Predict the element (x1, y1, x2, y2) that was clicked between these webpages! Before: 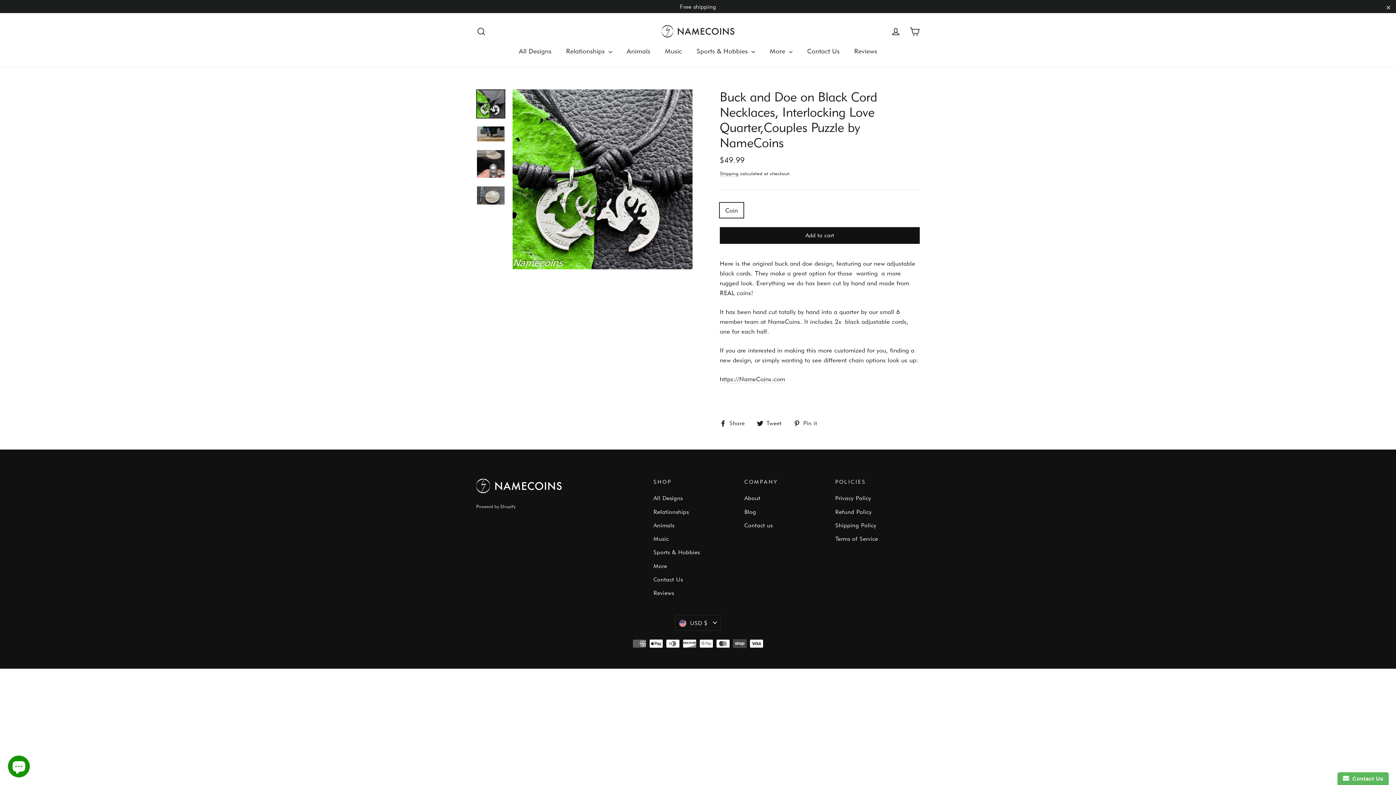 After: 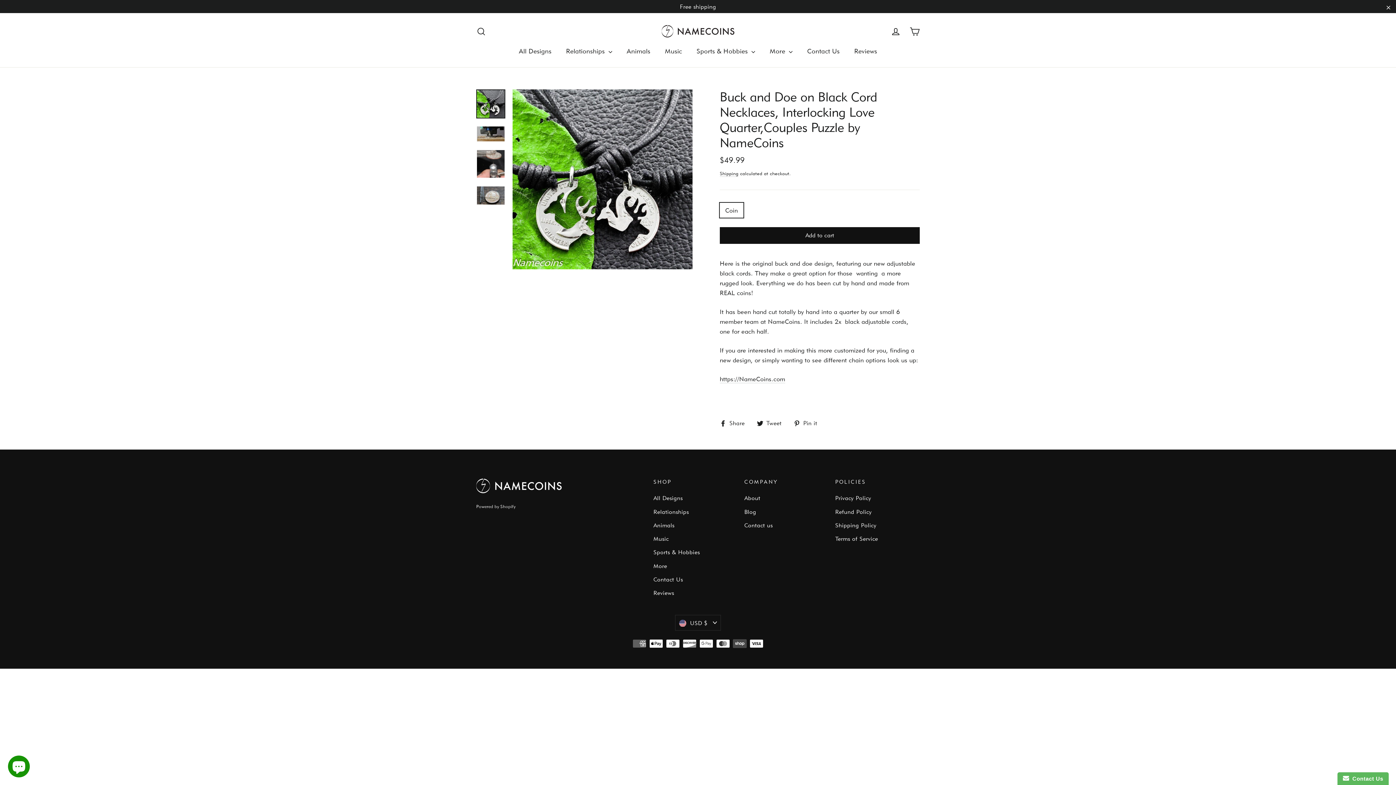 Action: bbox: (653, 560, 733, 572) label: More